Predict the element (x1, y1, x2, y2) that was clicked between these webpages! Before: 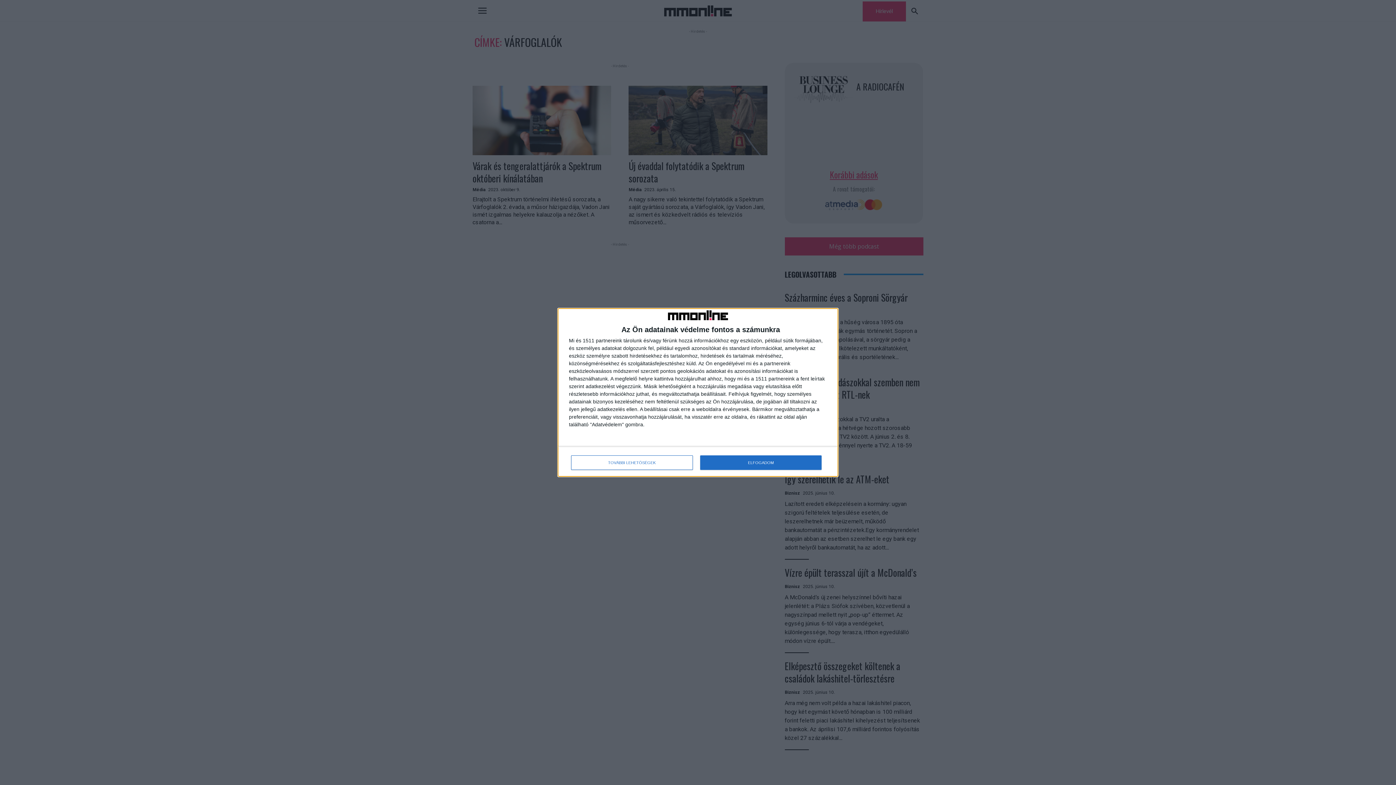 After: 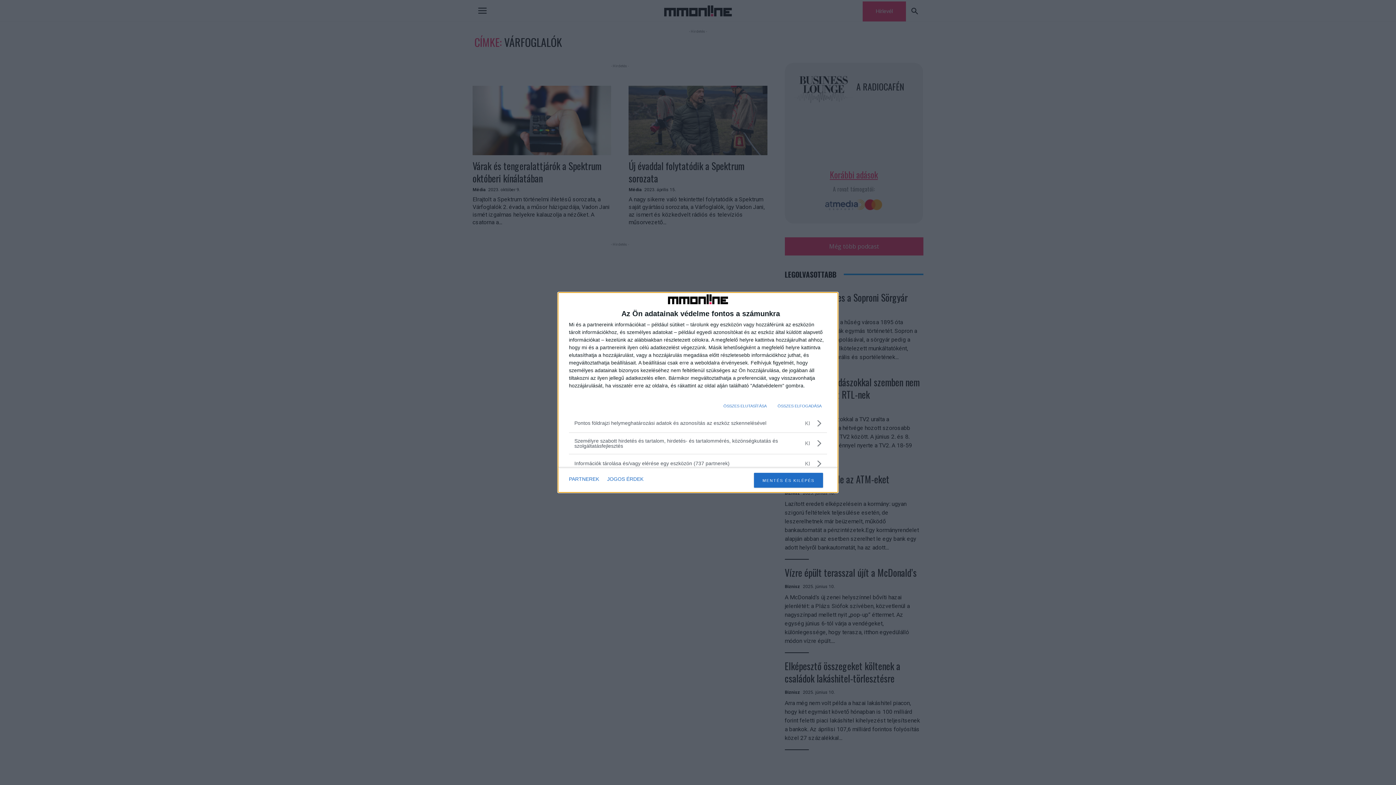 Action: bbox: (571, 455, 692, 470) label: TOVÁBBI LEHETŐSÉGEK